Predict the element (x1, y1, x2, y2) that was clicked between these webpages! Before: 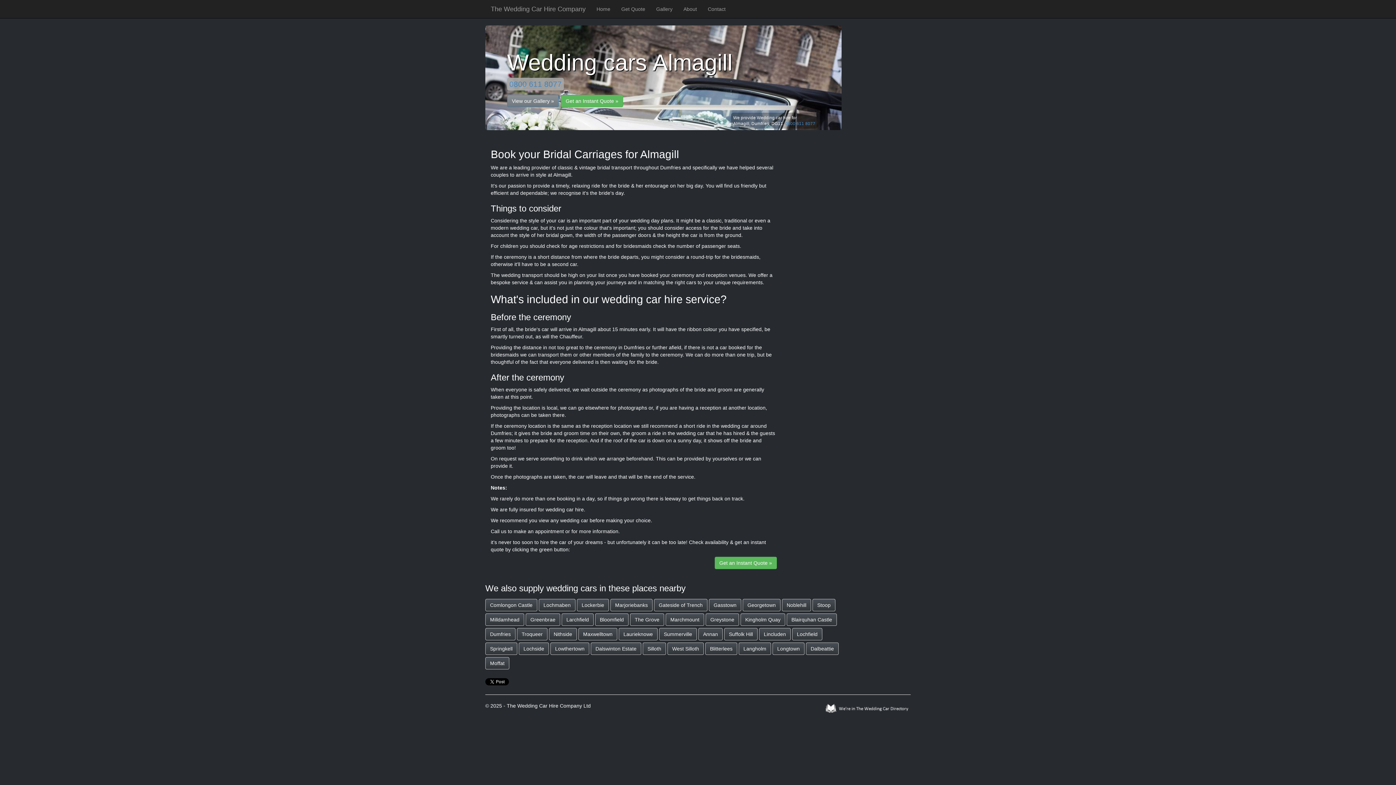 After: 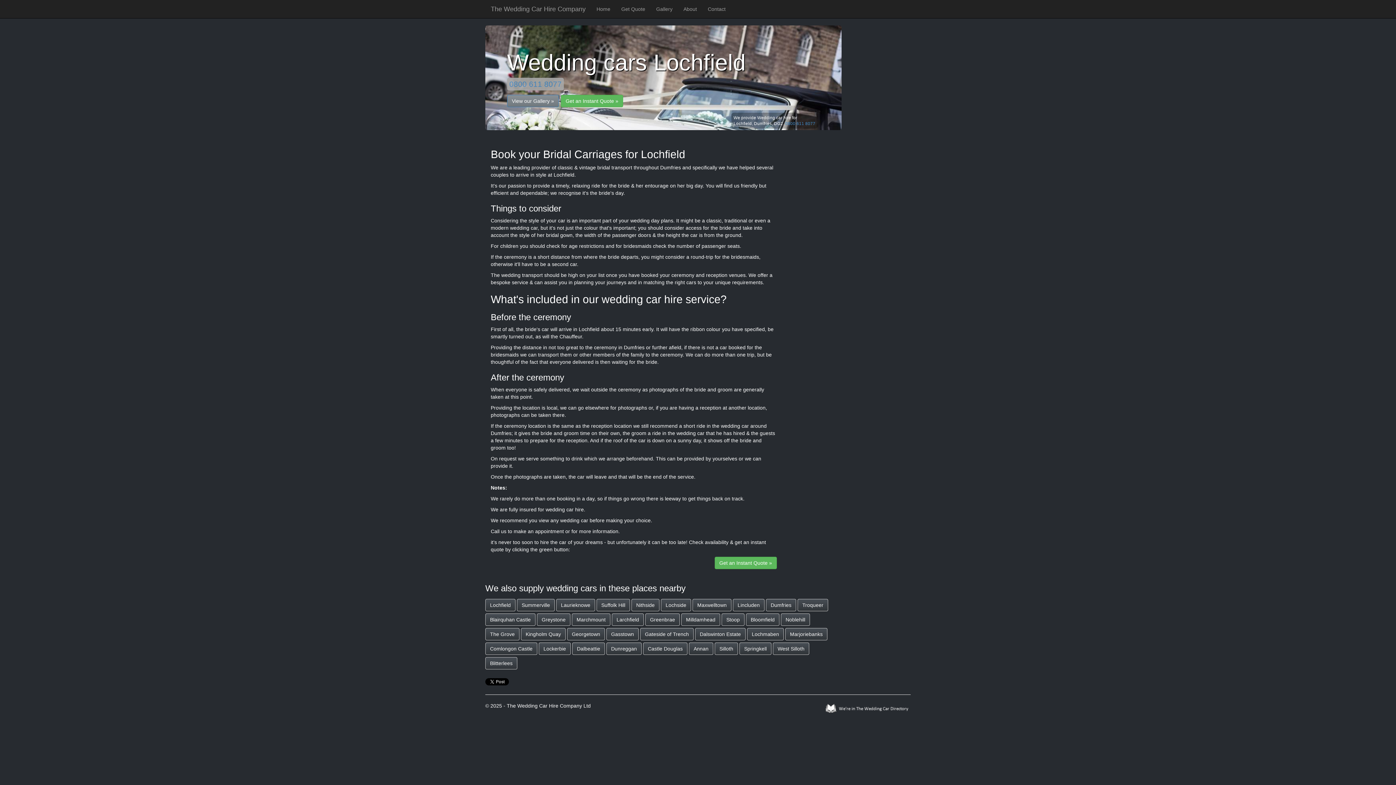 Action: bbox: (792, 628, 822, 640) label: Lochfield